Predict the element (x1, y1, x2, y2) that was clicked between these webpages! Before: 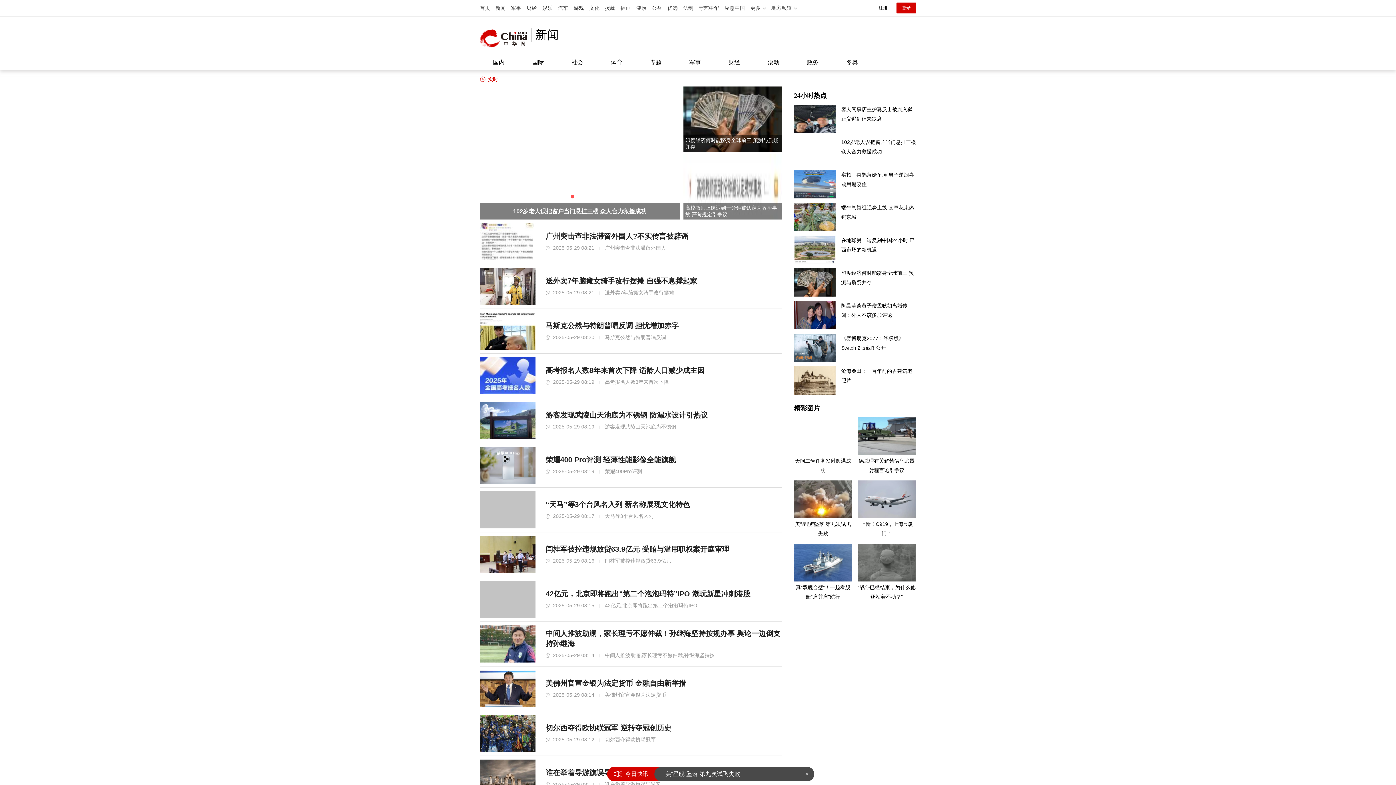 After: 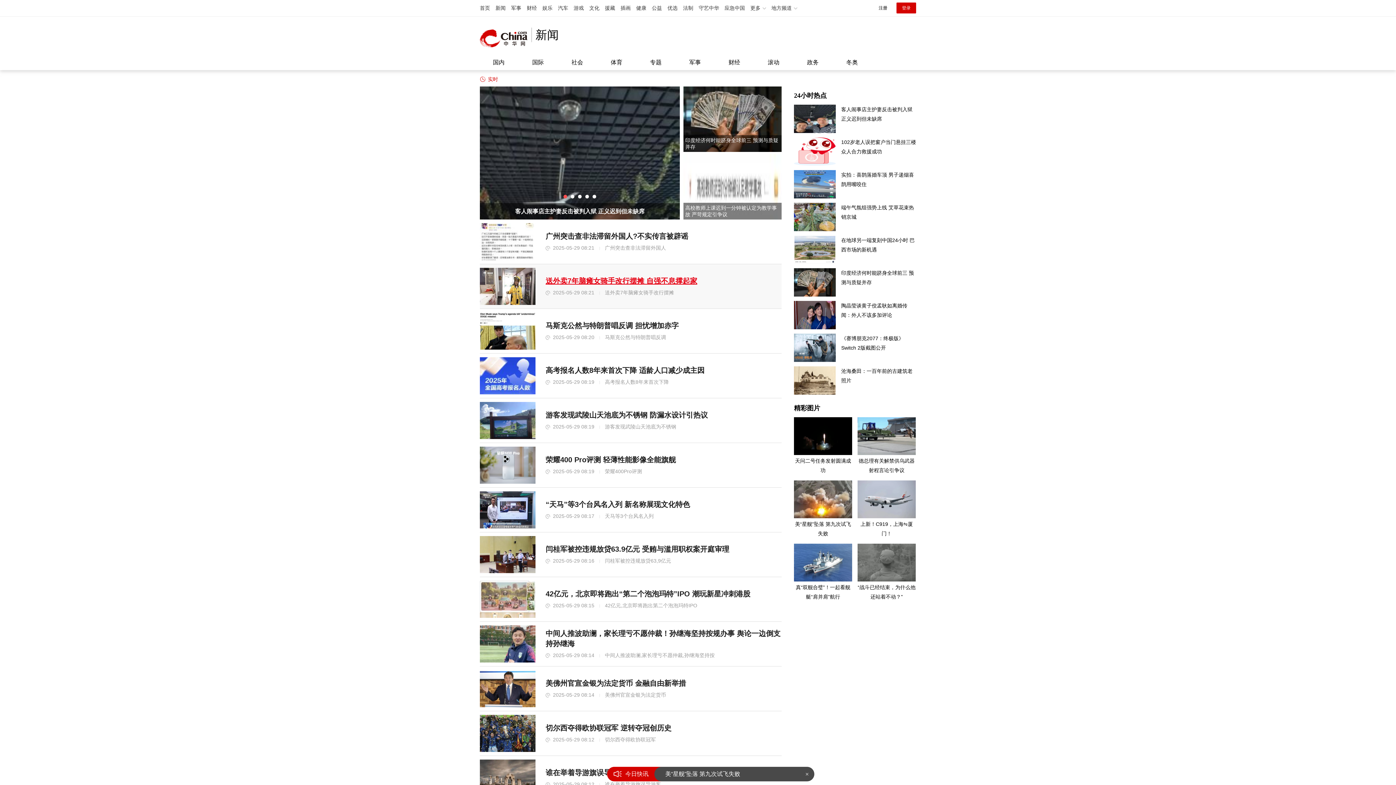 Action: bbox: (545, 277, 697, 285) label: 送外卖7年脑瘫女骑手改行摆摊 自强不息撑起家